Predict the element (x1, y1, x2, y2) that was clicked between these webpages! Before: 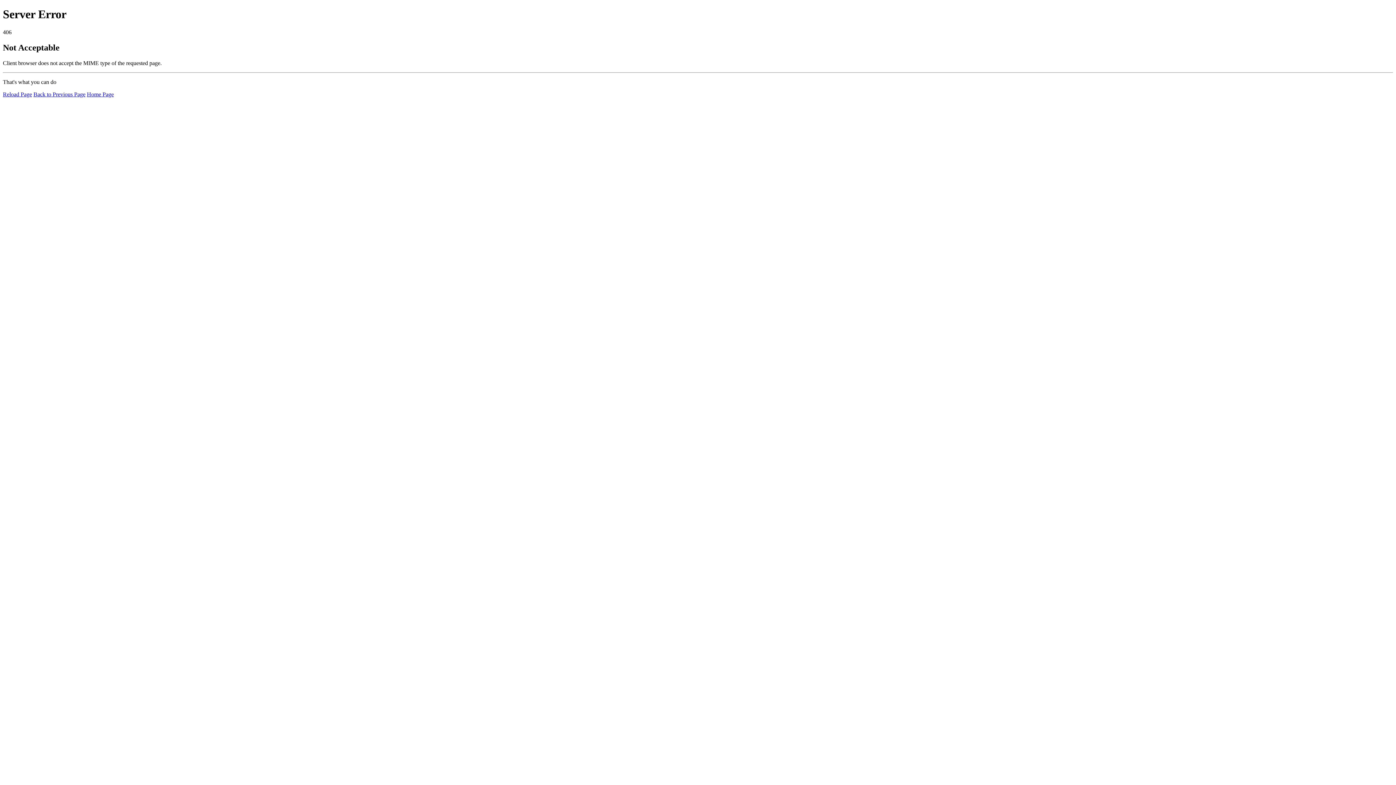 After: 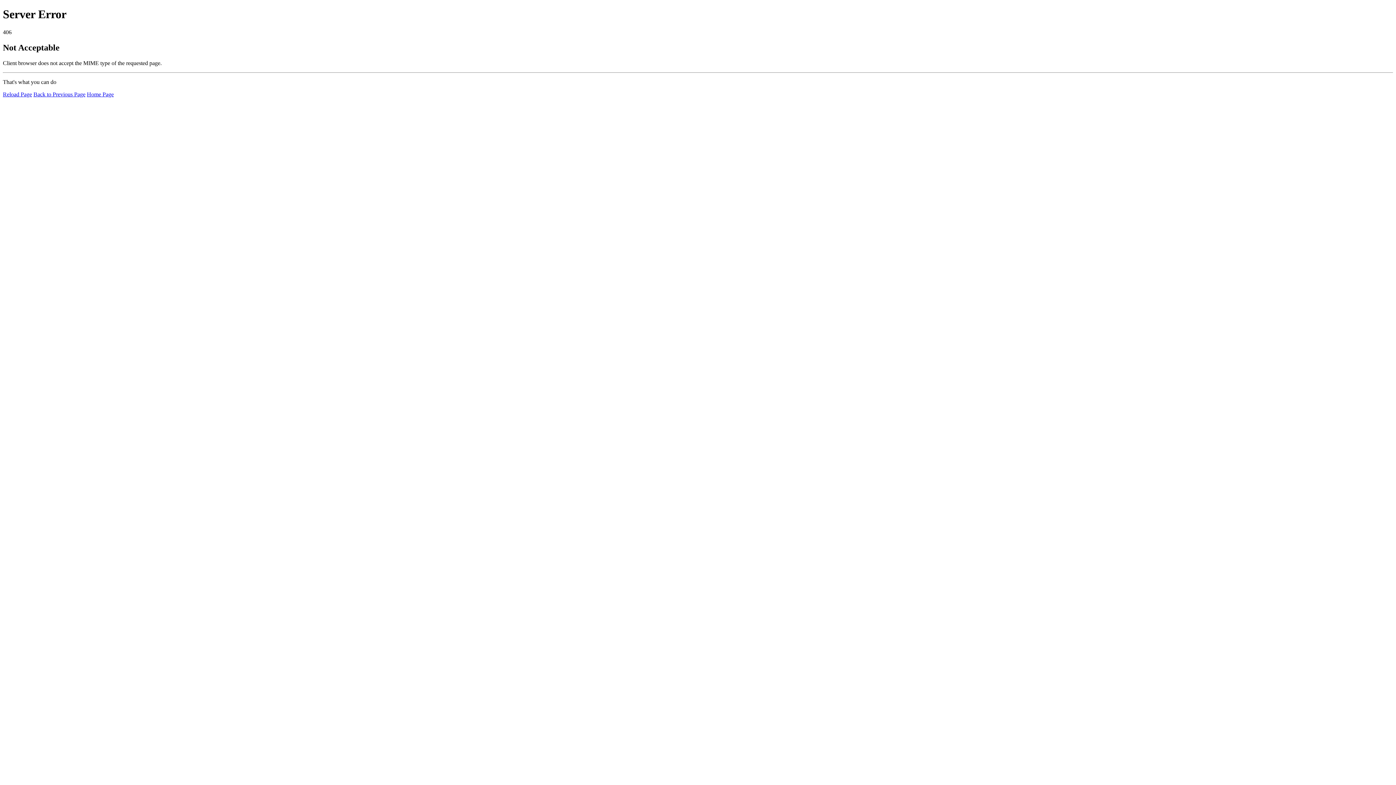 Action: bbox: (2, 91, 32, 97) label: Reload Page